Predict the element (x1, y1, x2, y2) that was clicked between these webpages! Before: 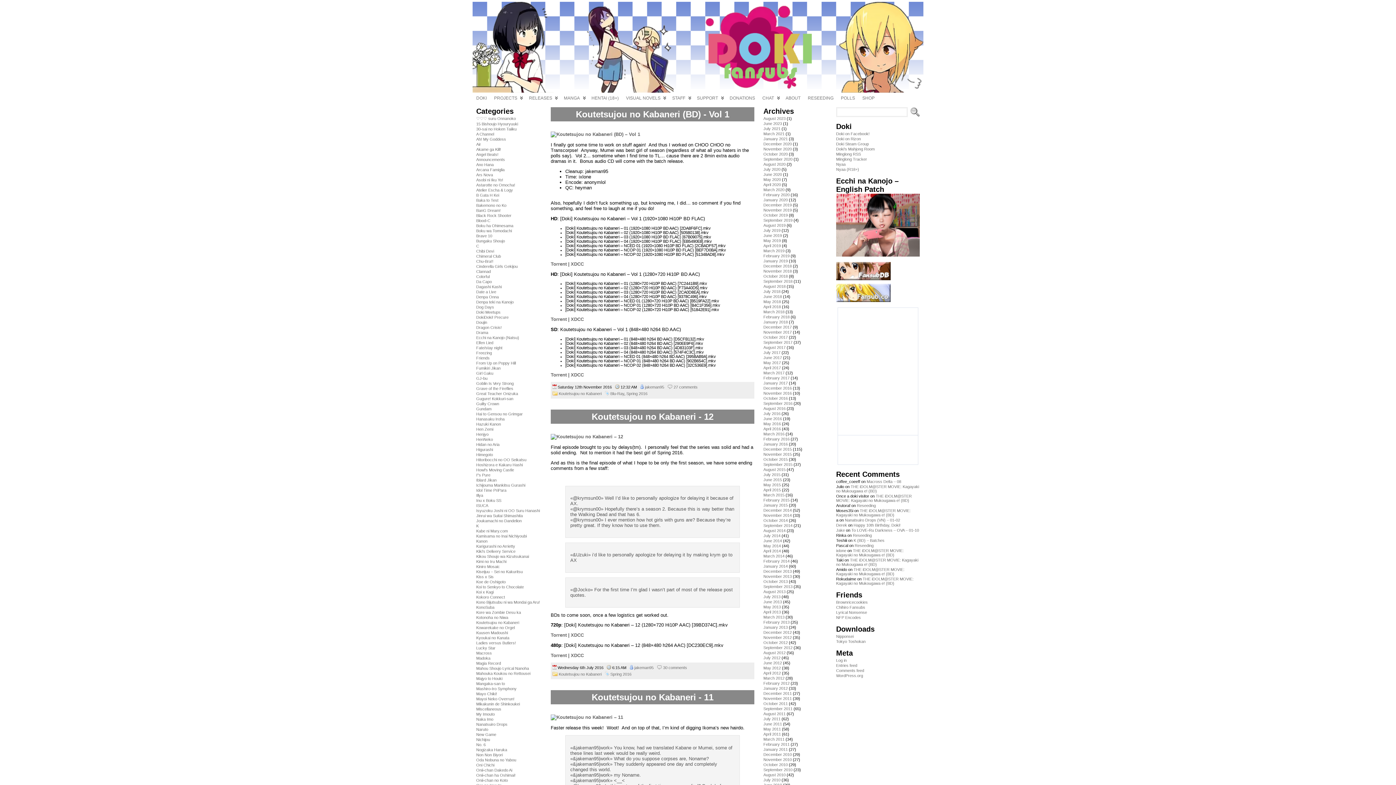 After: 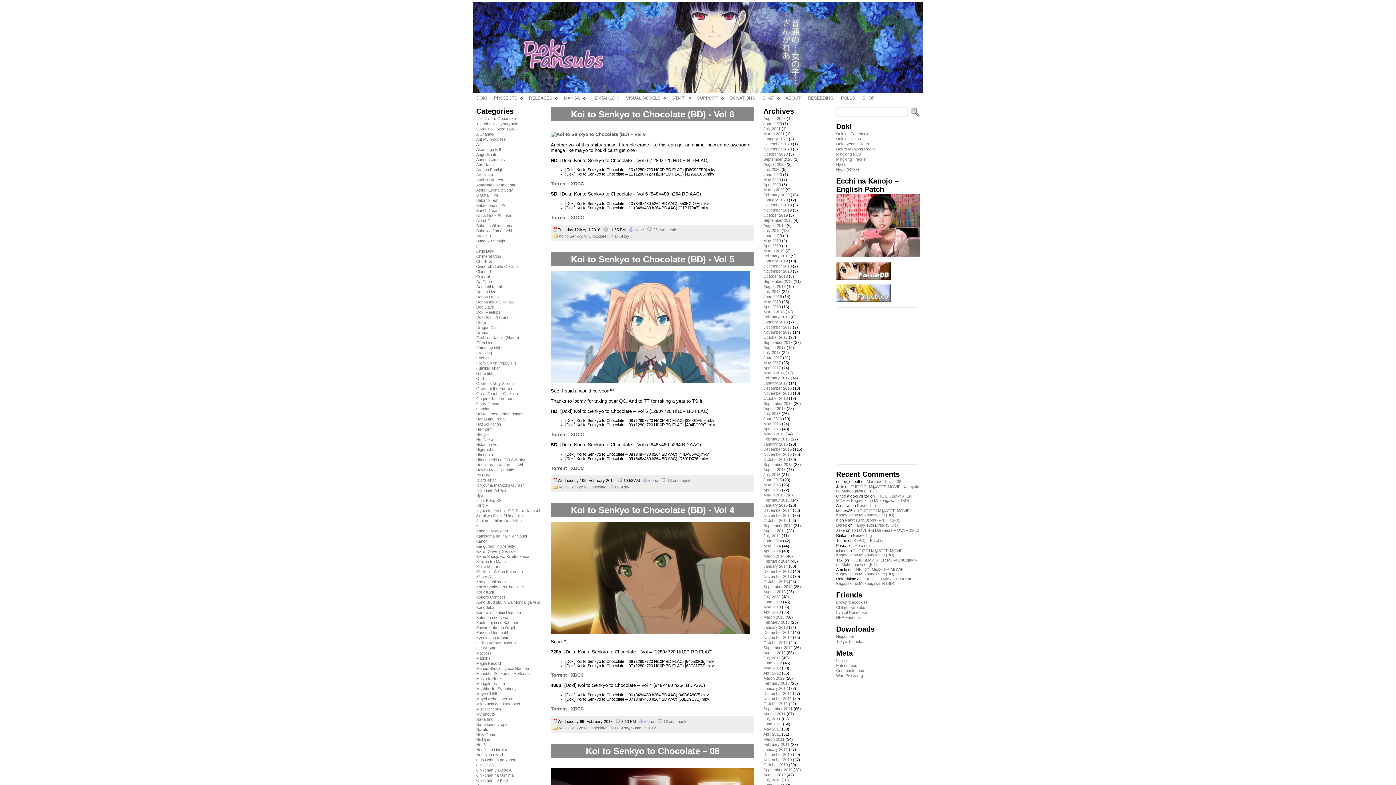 Action: label: Koi to Senkyo to Chocolate bbox: (476, 585, 524, 589)